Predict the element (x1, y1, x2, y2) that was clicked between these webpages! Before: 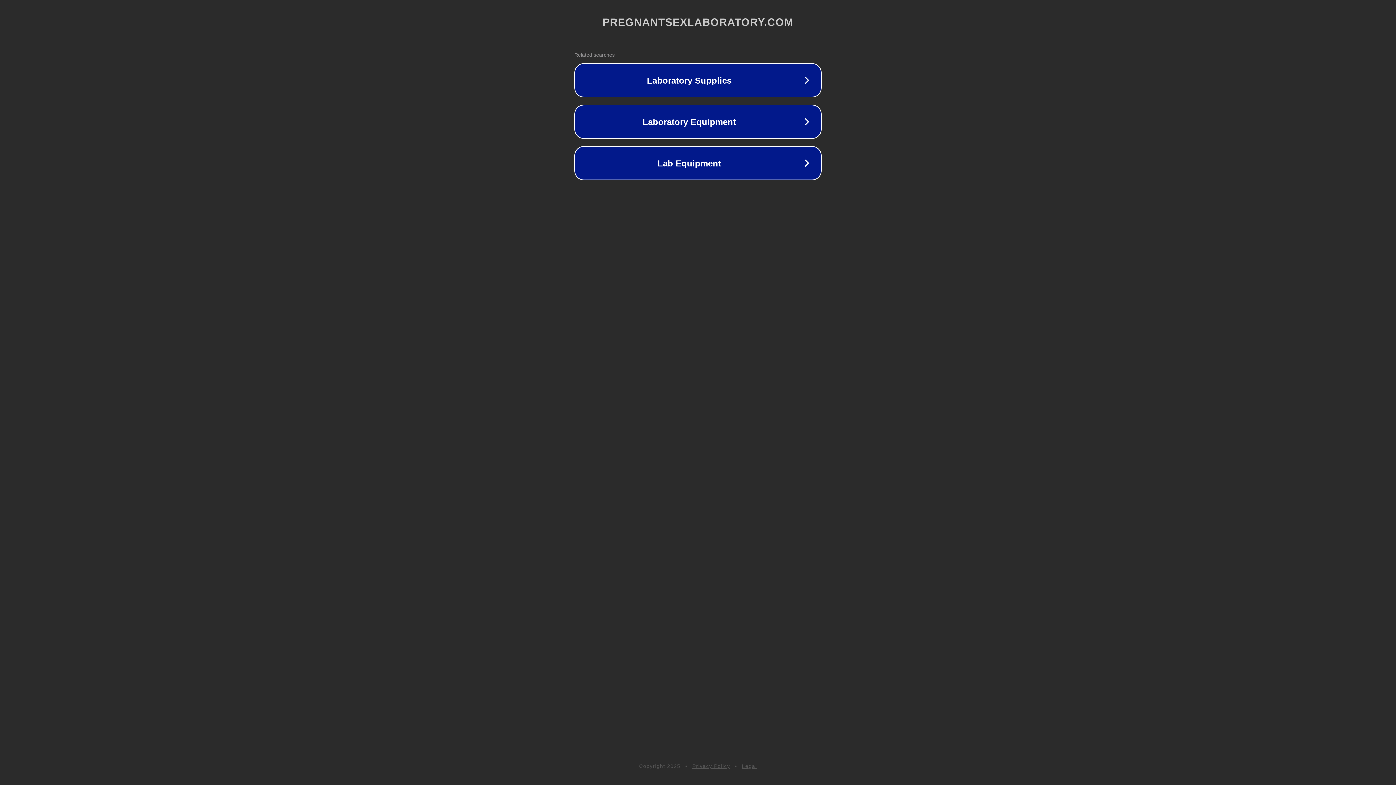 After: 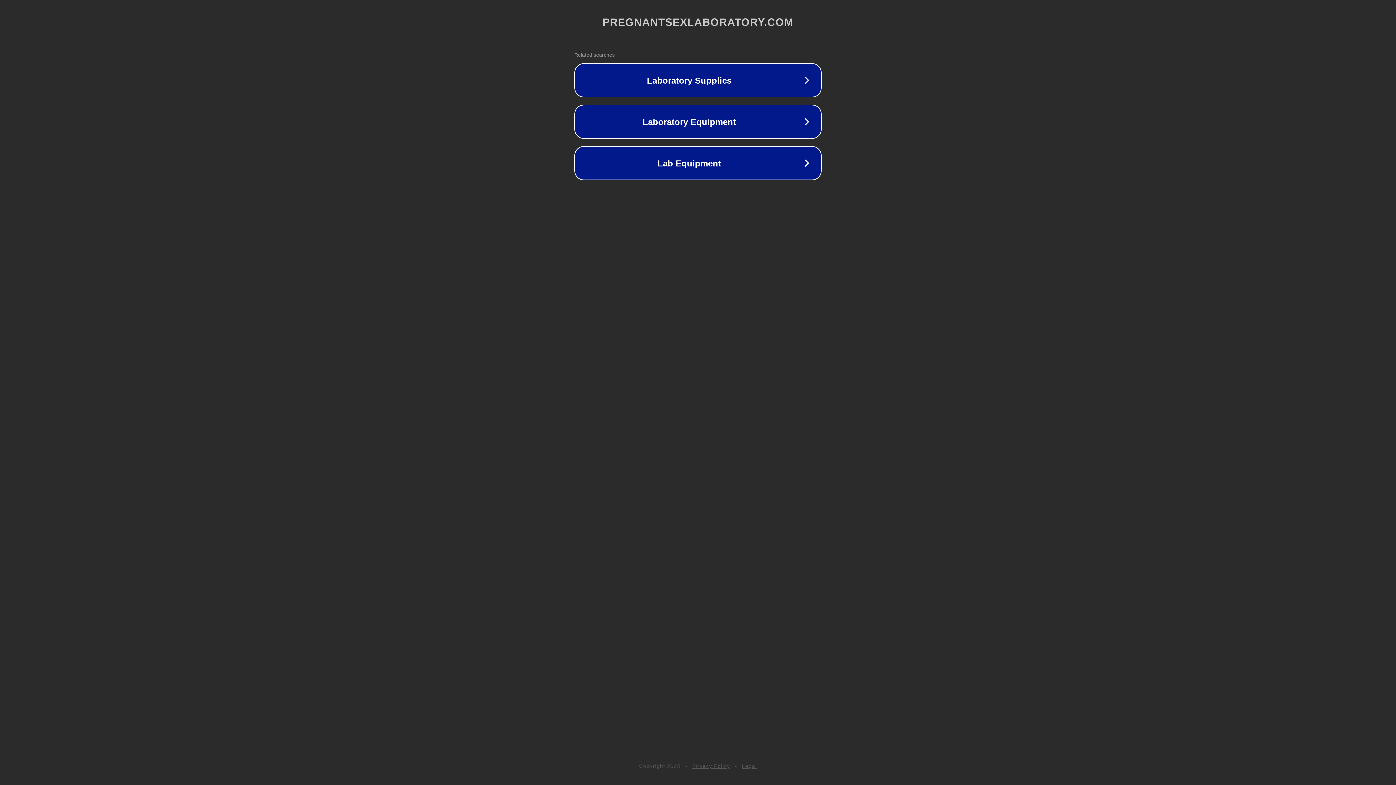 Action: label: Privacy Policy bbox: (692, 763, 730, 769)